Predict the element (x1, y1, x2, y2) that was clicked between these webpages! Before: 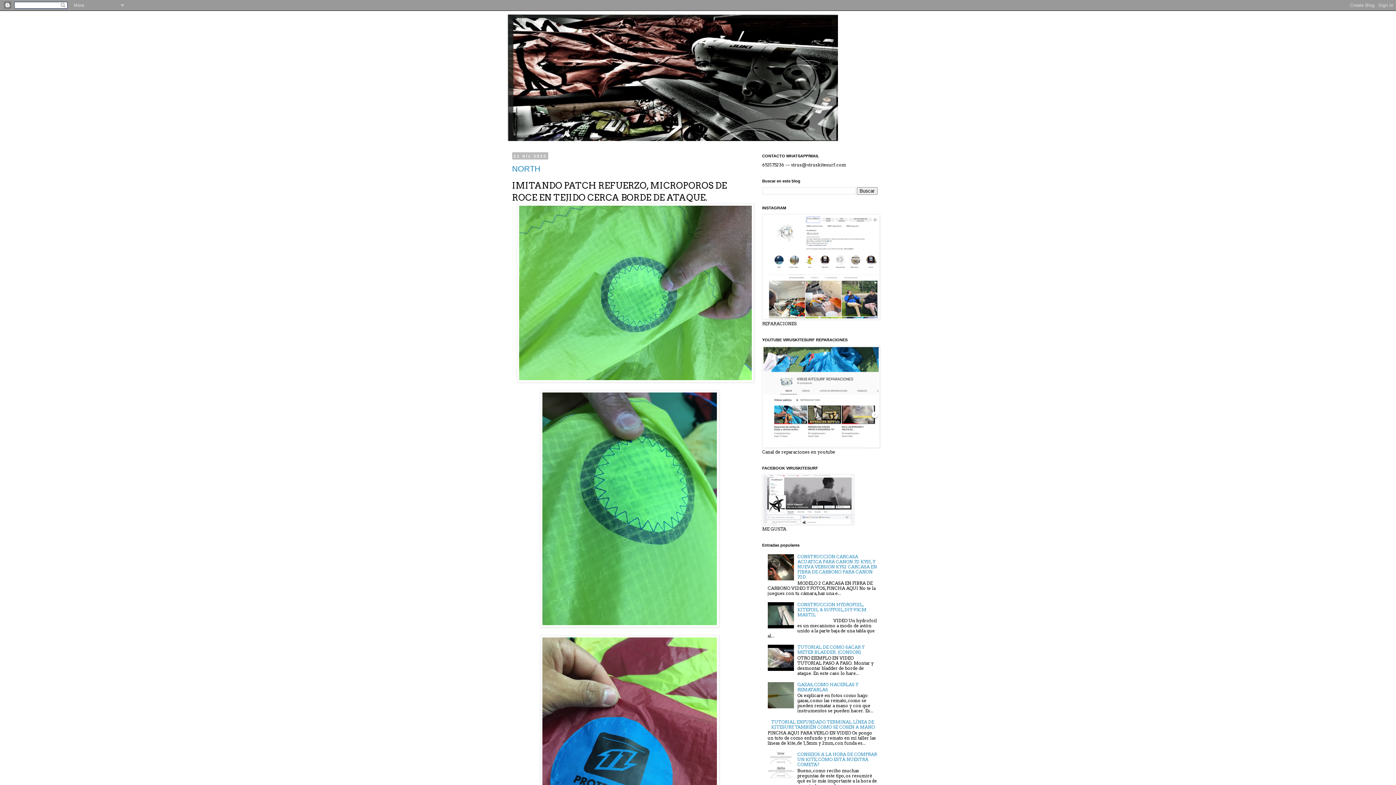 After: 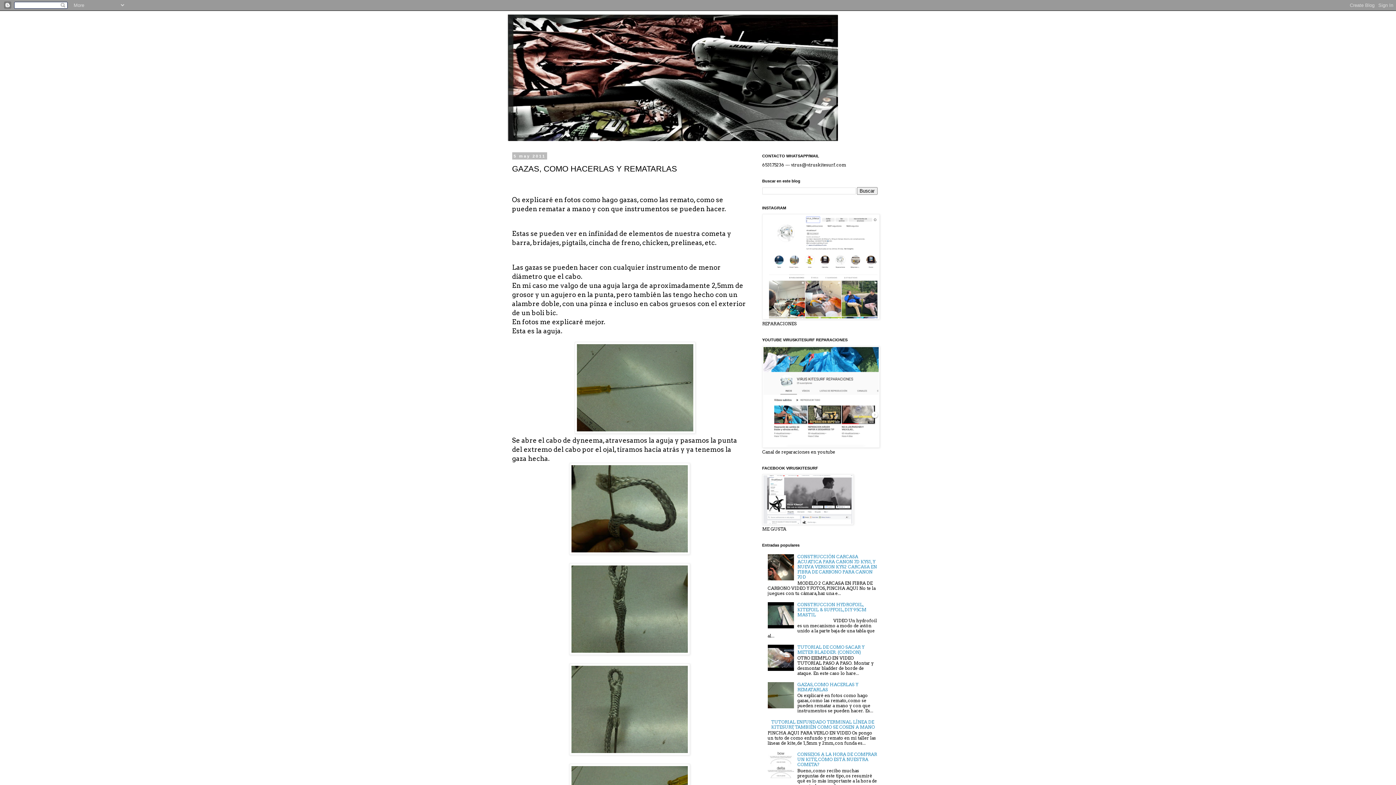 Action: bbox: (797, 682, 858, 692) label: GAZAS, COMO HACERLAS Y REMATARLAS